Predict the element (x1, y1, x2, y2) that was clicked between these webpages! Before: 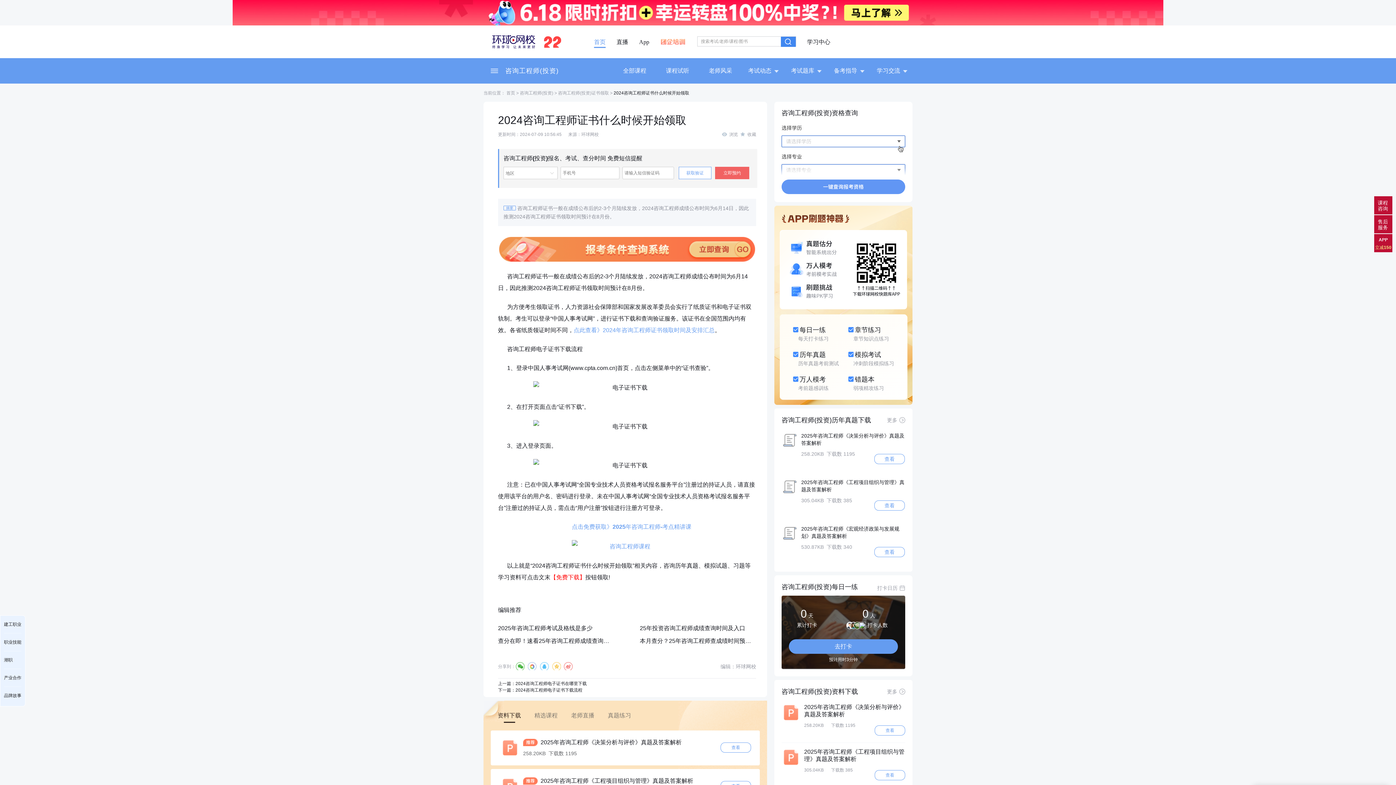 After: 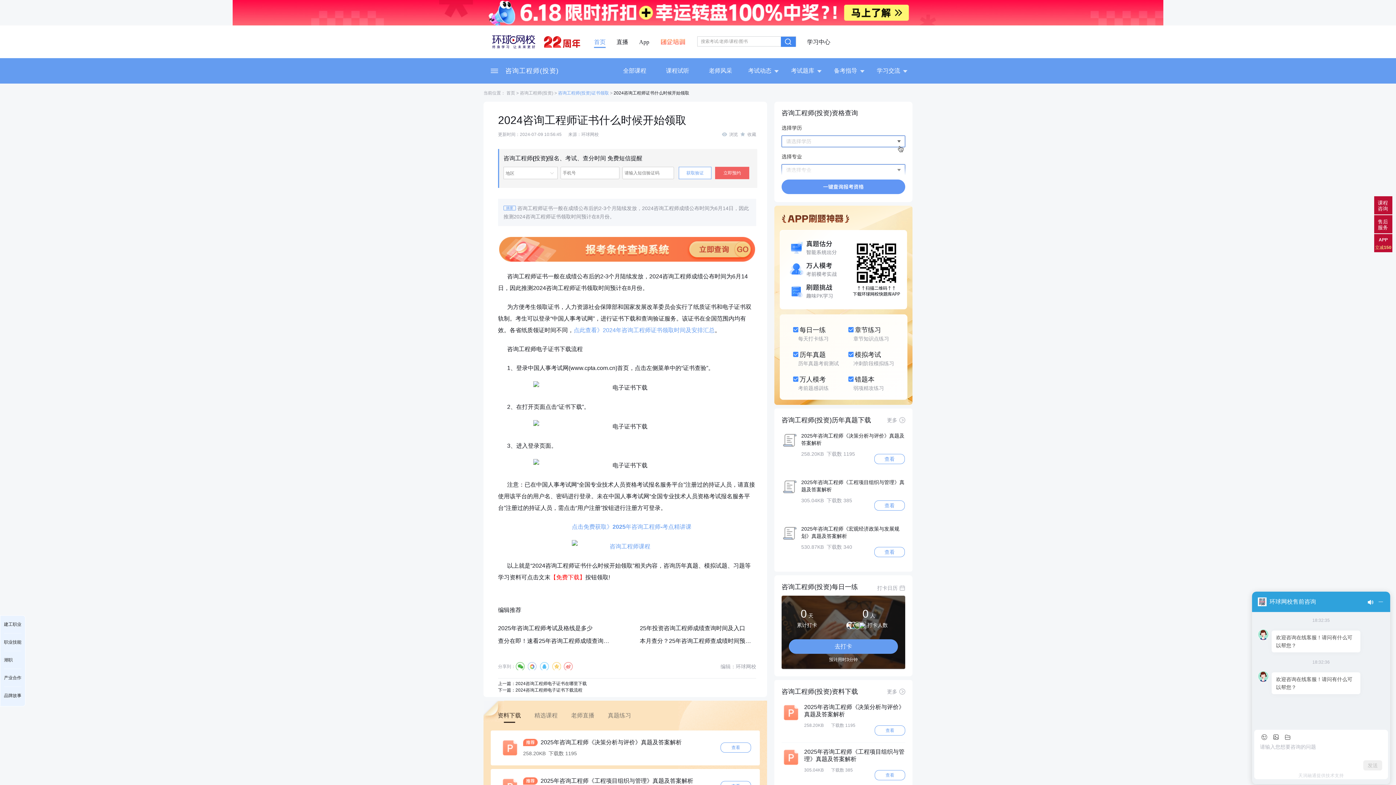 Action: bbox: (558, 90, 609, 95) label: 咨询工程师(投资)证书领取